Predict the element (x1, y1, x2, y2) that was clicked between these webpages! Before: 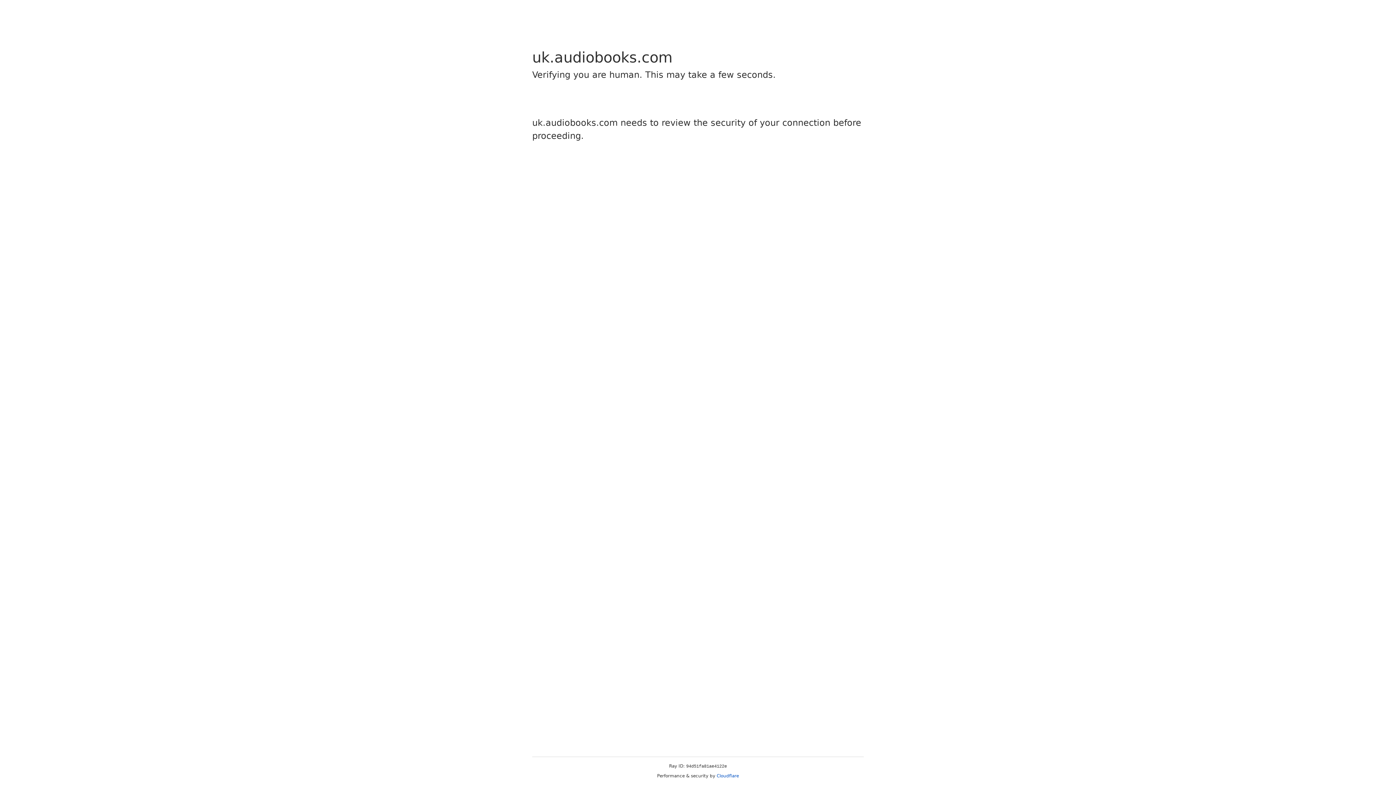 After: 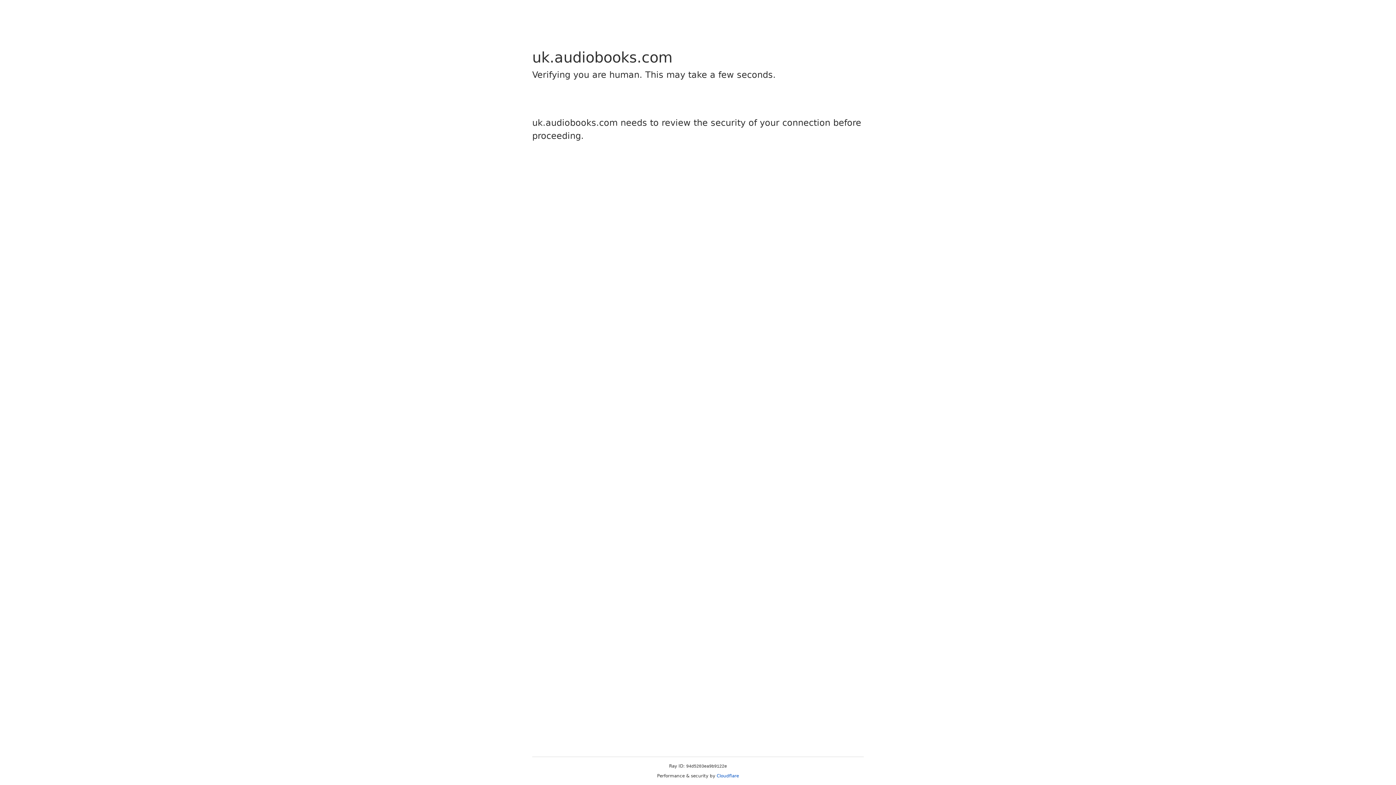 Action: label: Cloudflare bbox: (716, 773, 739, 778)